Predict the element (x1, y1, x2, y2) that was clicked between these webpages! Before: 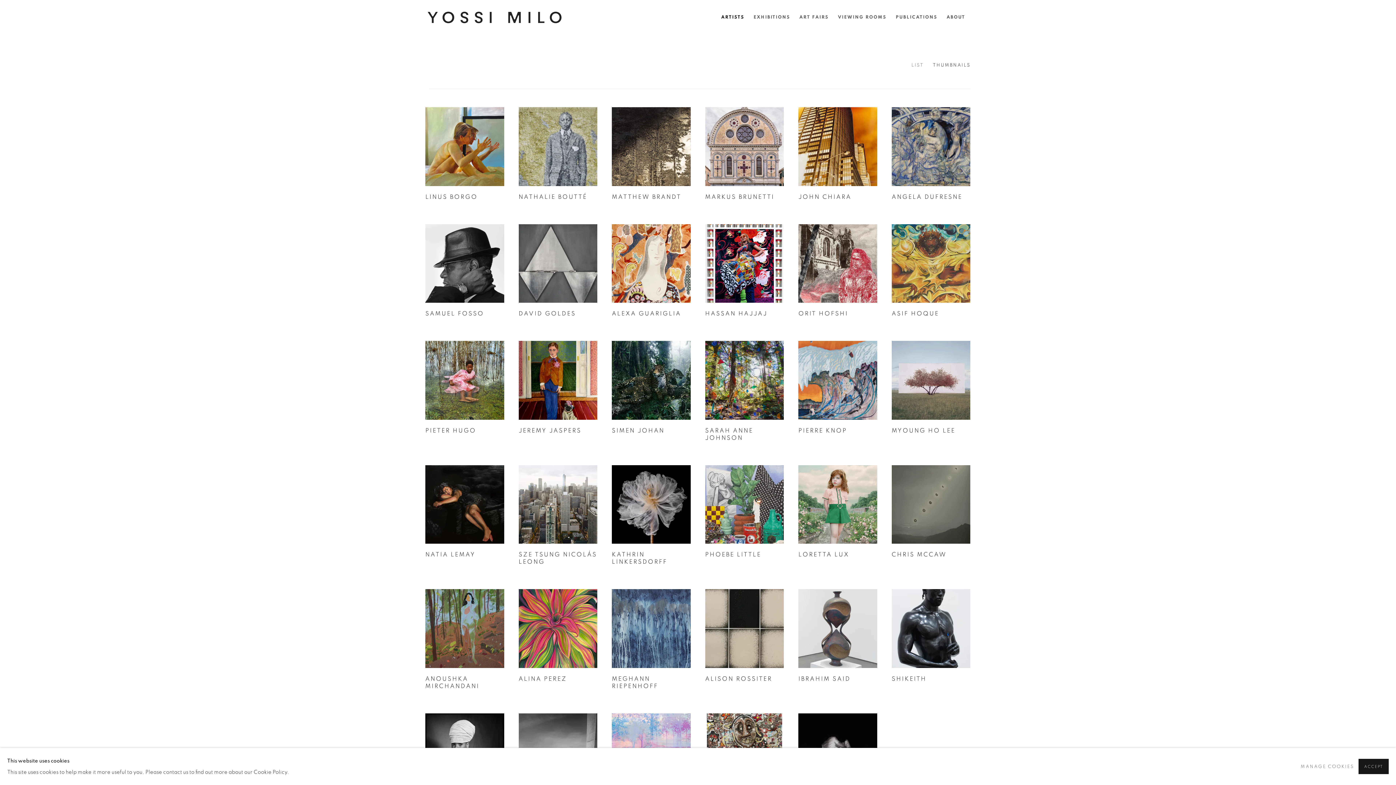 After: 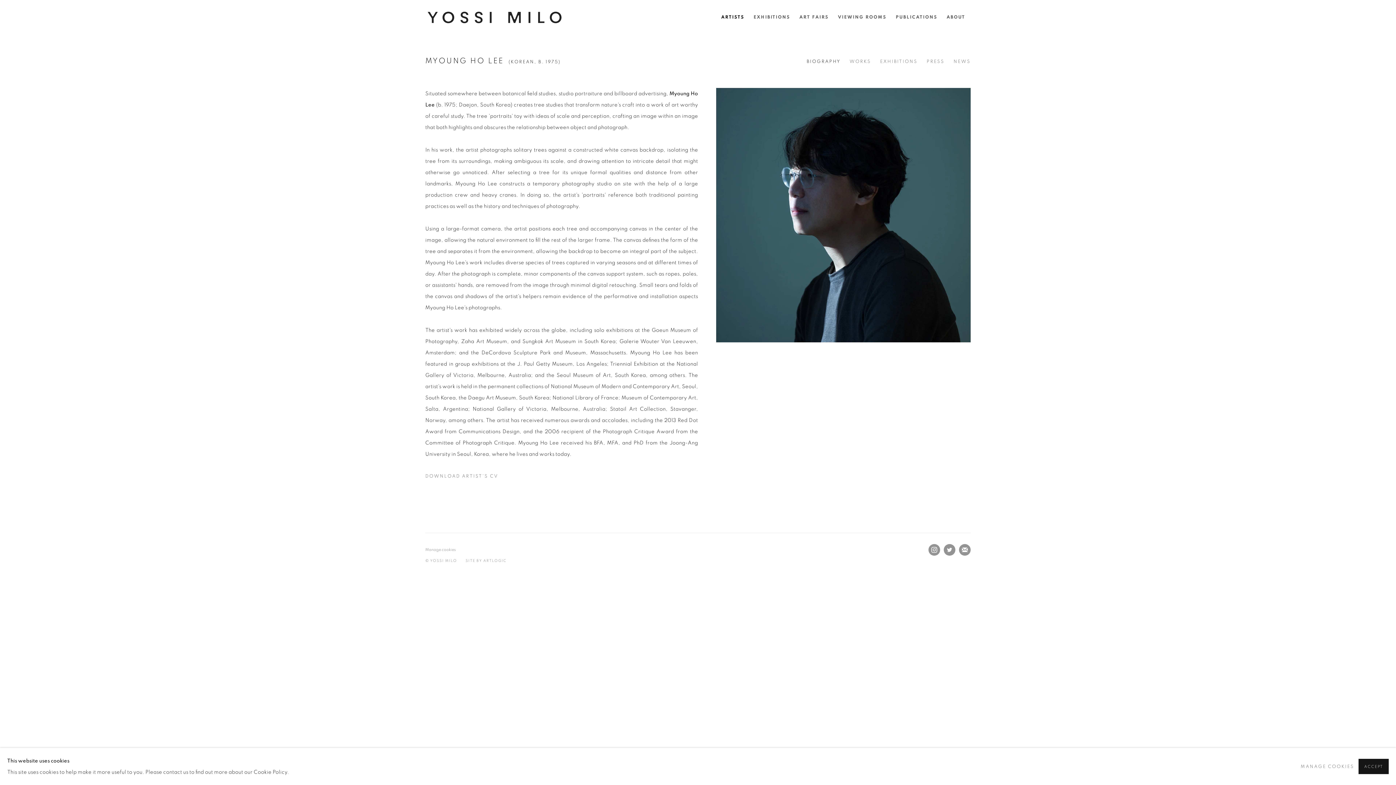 Action: bbox: (891, 341, 970, 434) label: MYOUNG HO LEE